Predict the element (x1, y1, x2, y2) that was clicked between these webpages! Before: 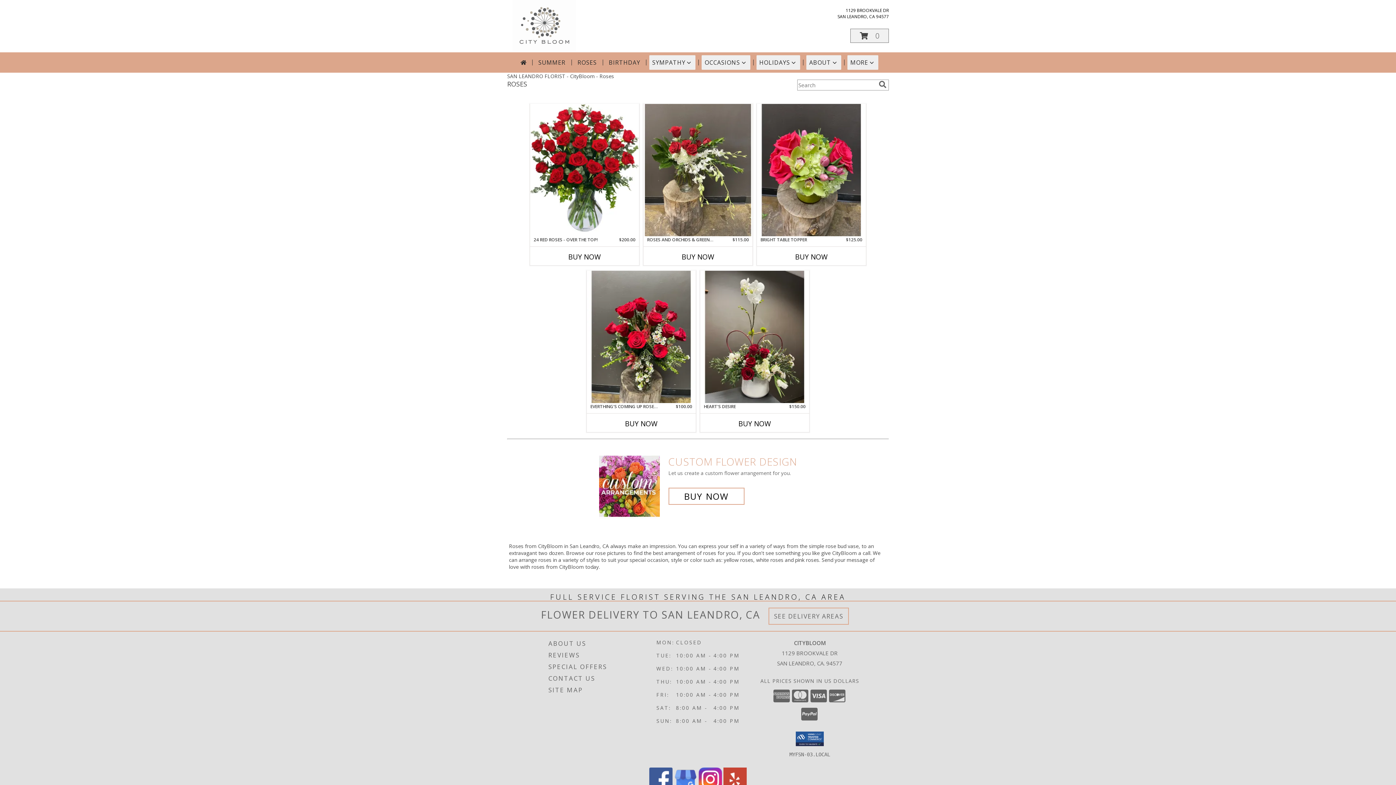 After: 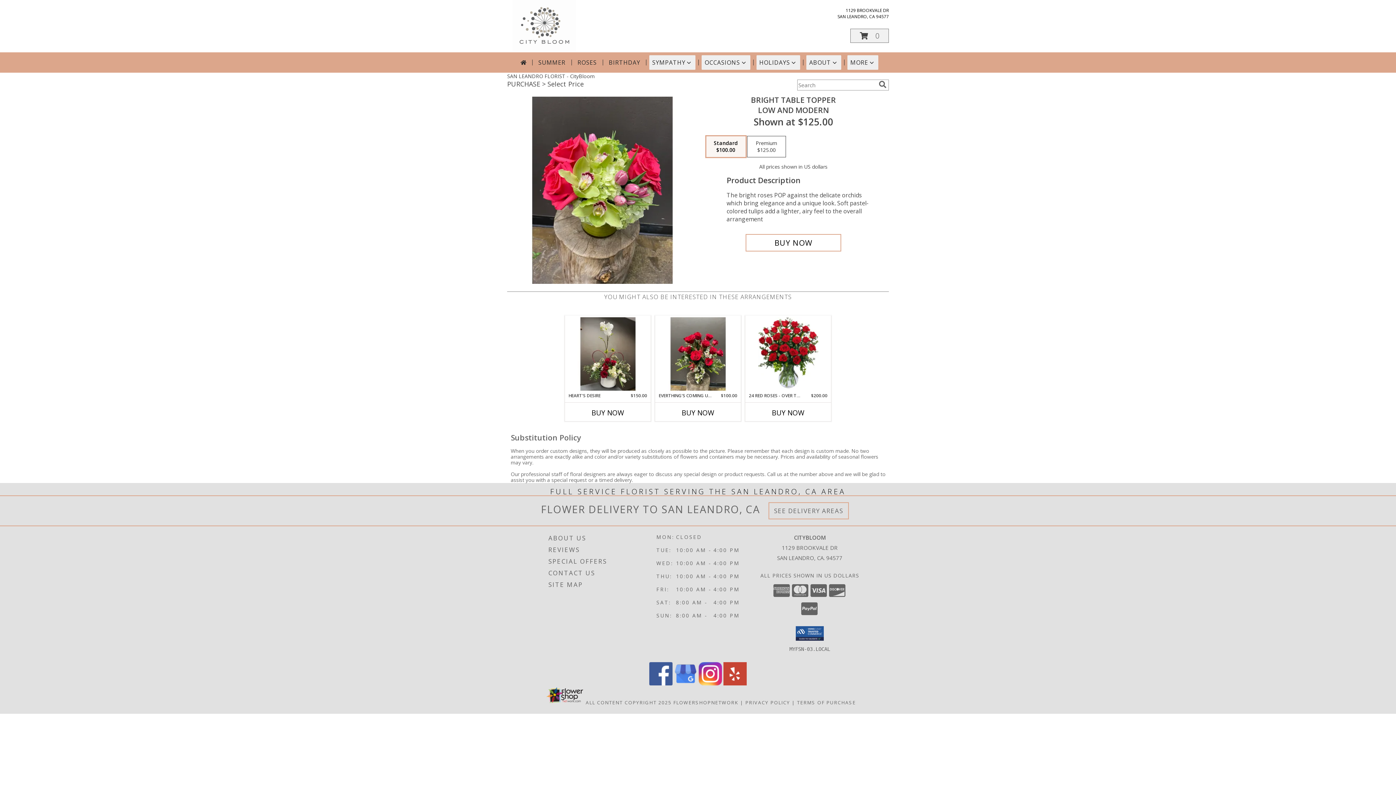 Action: bbox: (757, 104, 866, 236) label: View Bright Table Topper Low and Modern Info